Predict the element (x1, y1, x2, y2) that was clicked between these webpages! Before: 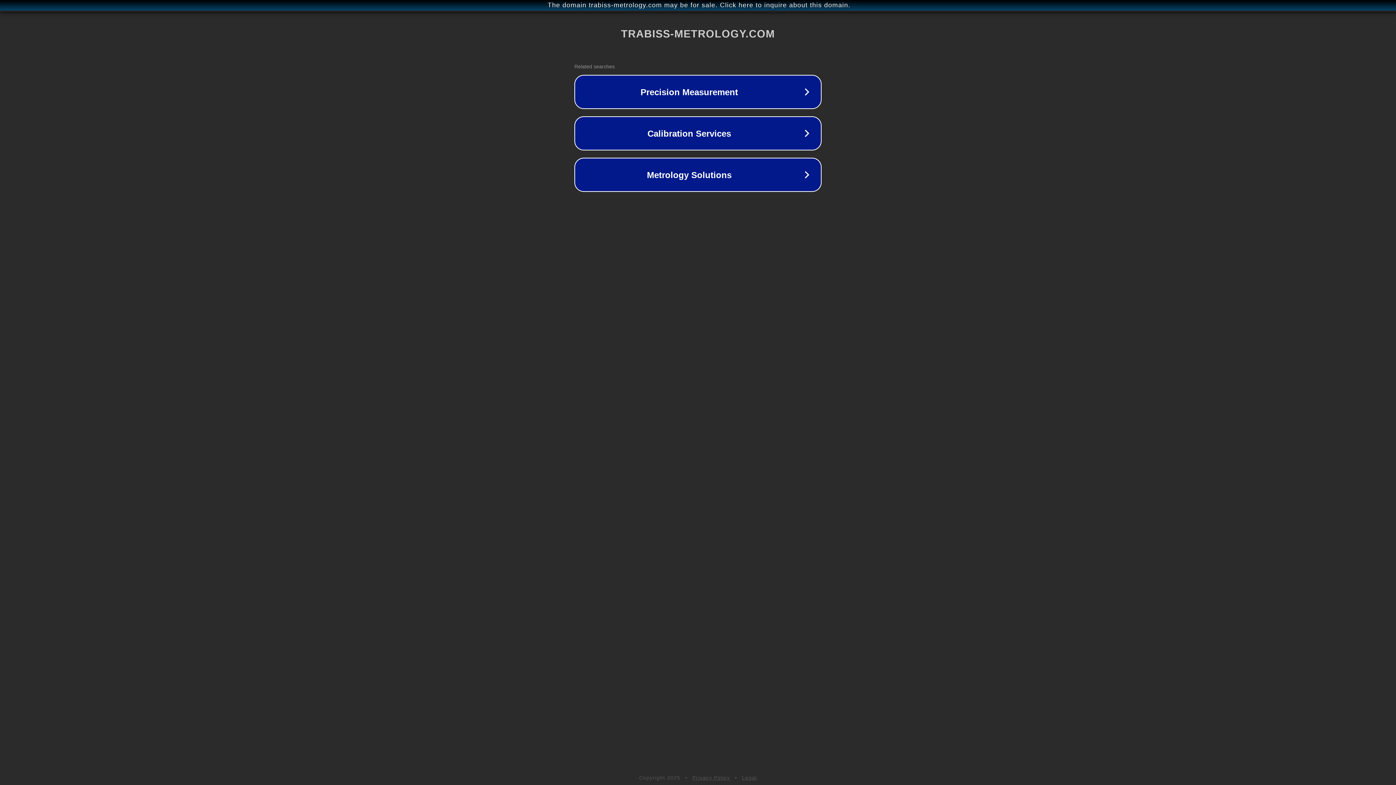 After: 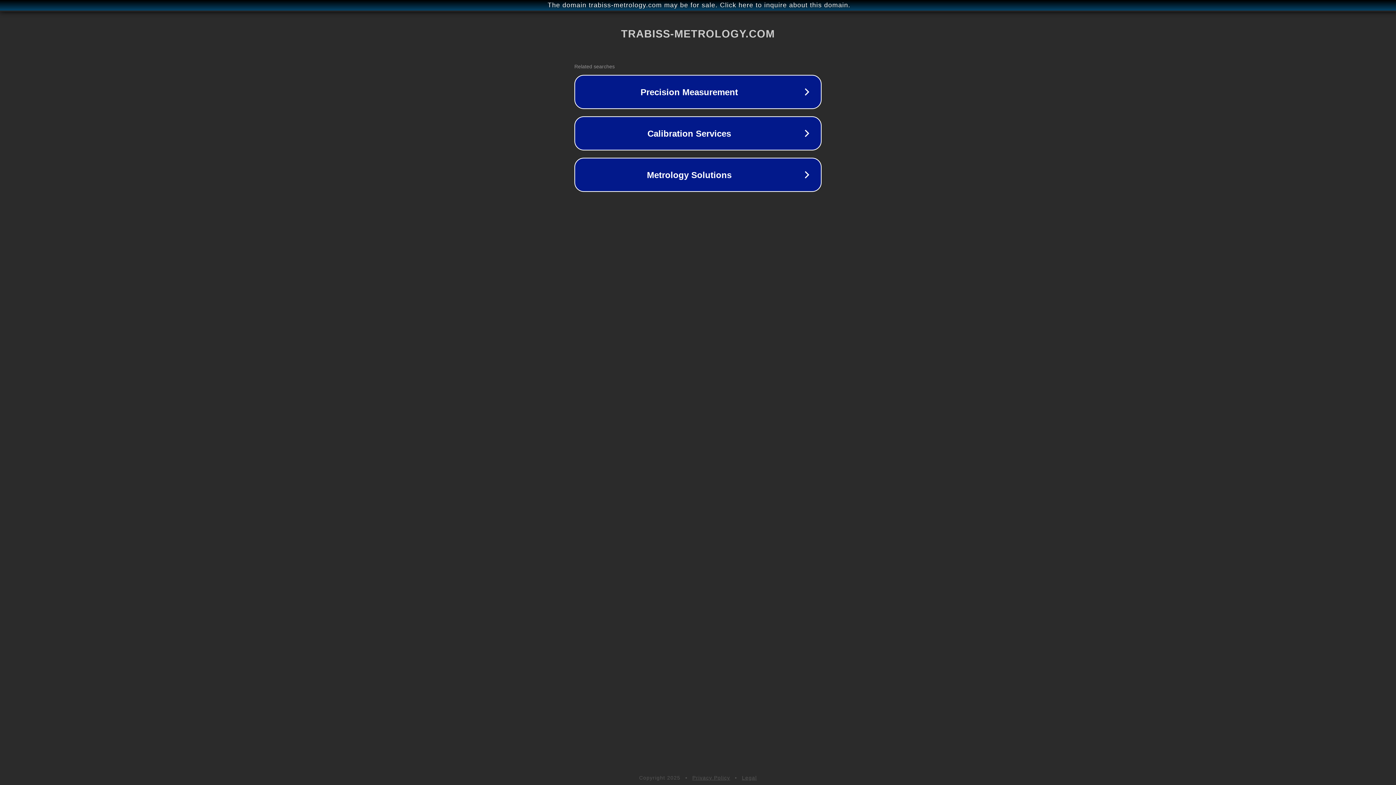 Action: label: Privacy Policy bbox: (692, 775, 730, 781)